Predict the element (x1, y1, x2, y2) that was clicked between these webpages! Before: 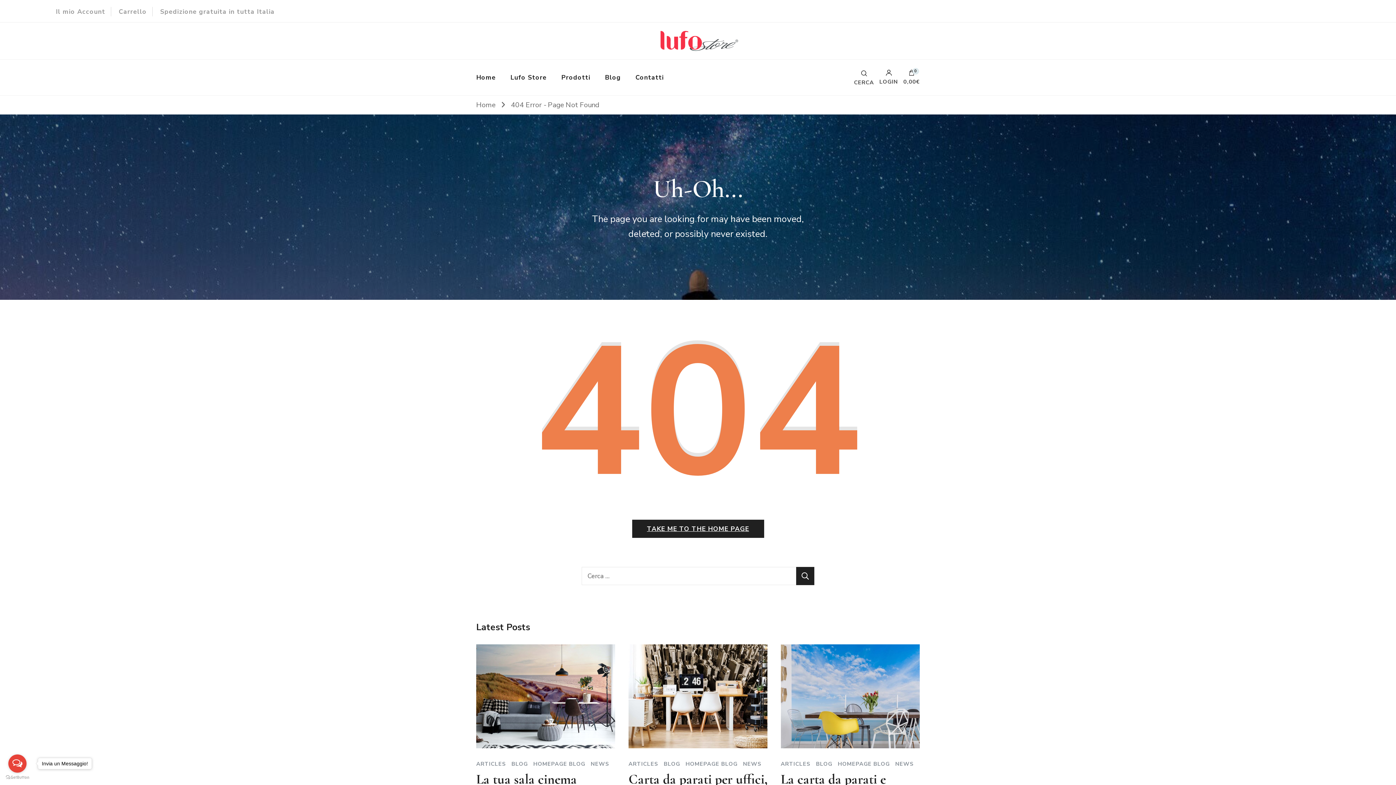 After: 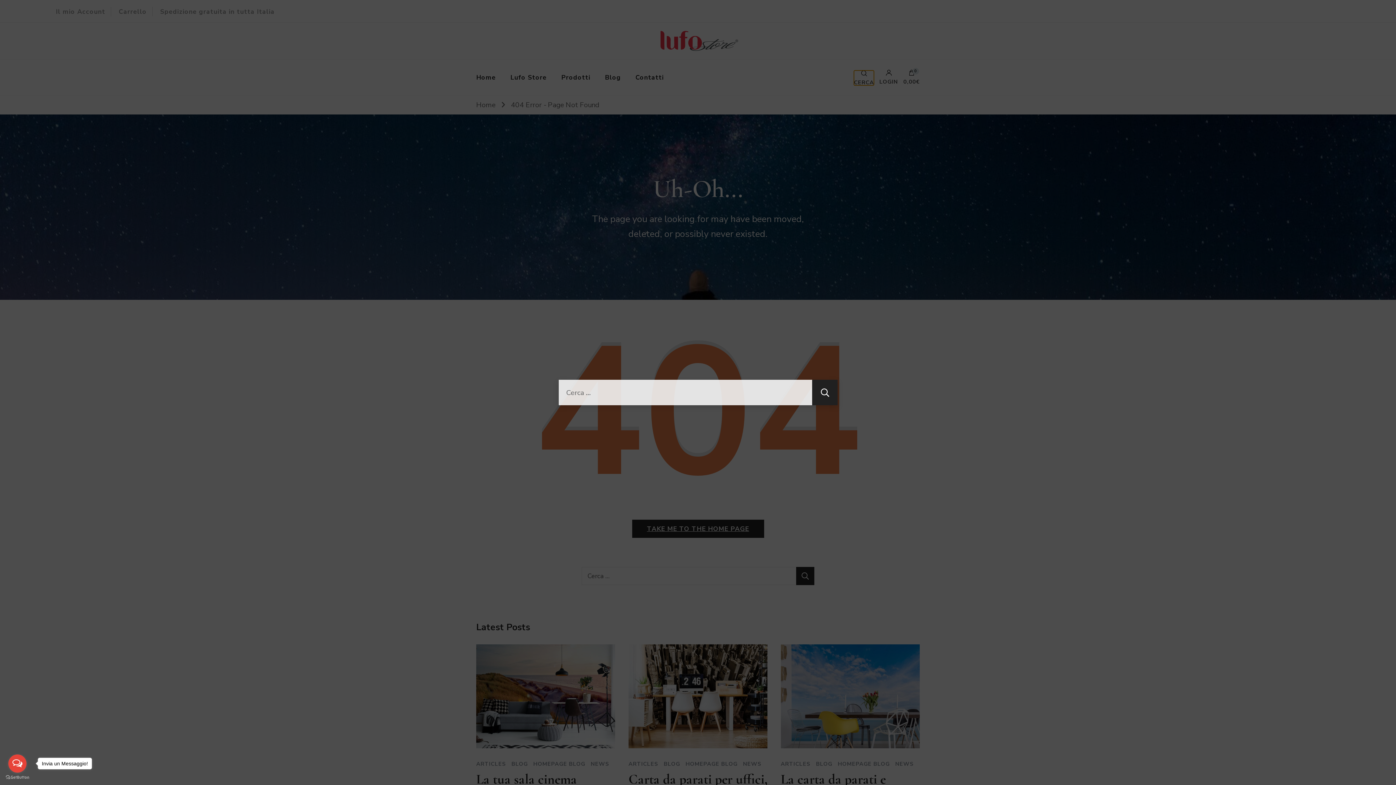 Action: bbox: (854, 70, 874, 85) label: CERCA